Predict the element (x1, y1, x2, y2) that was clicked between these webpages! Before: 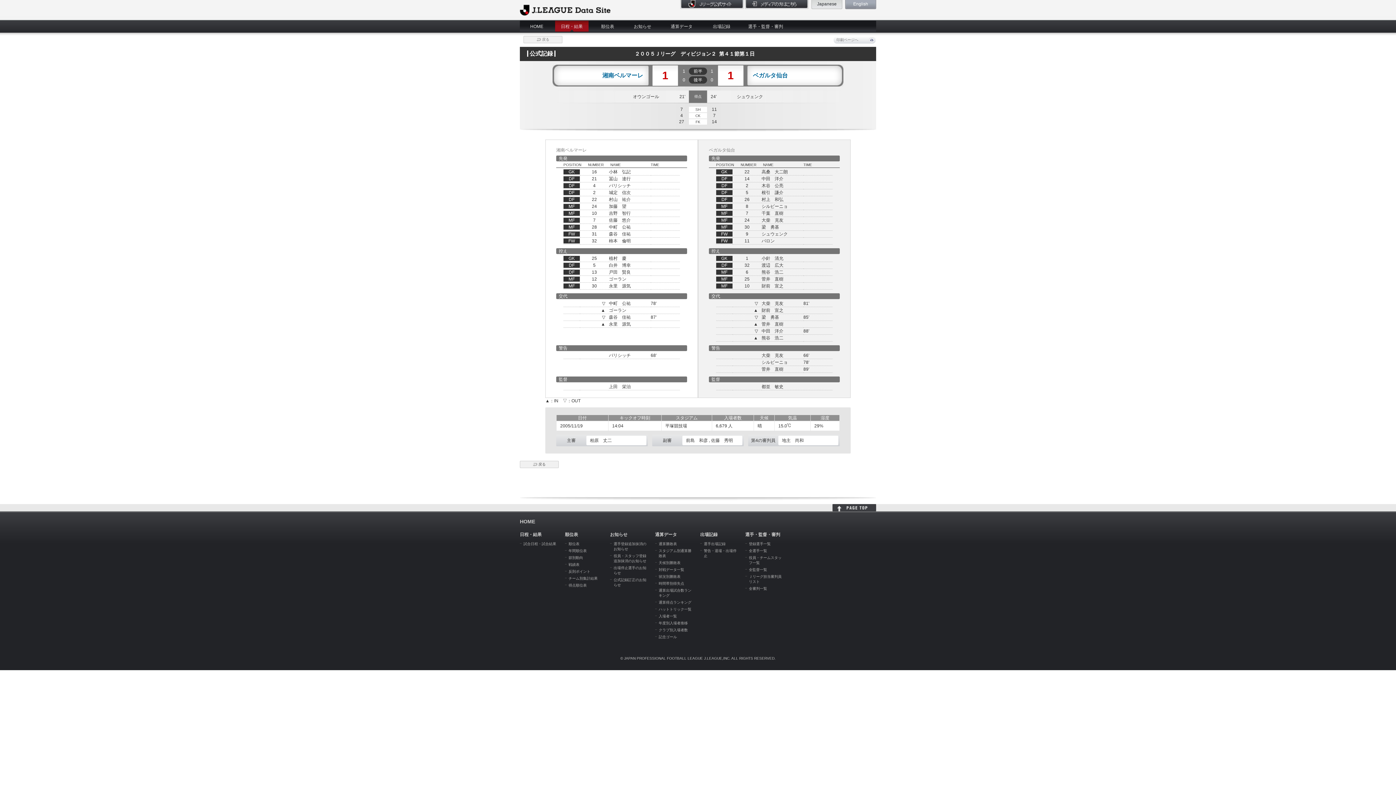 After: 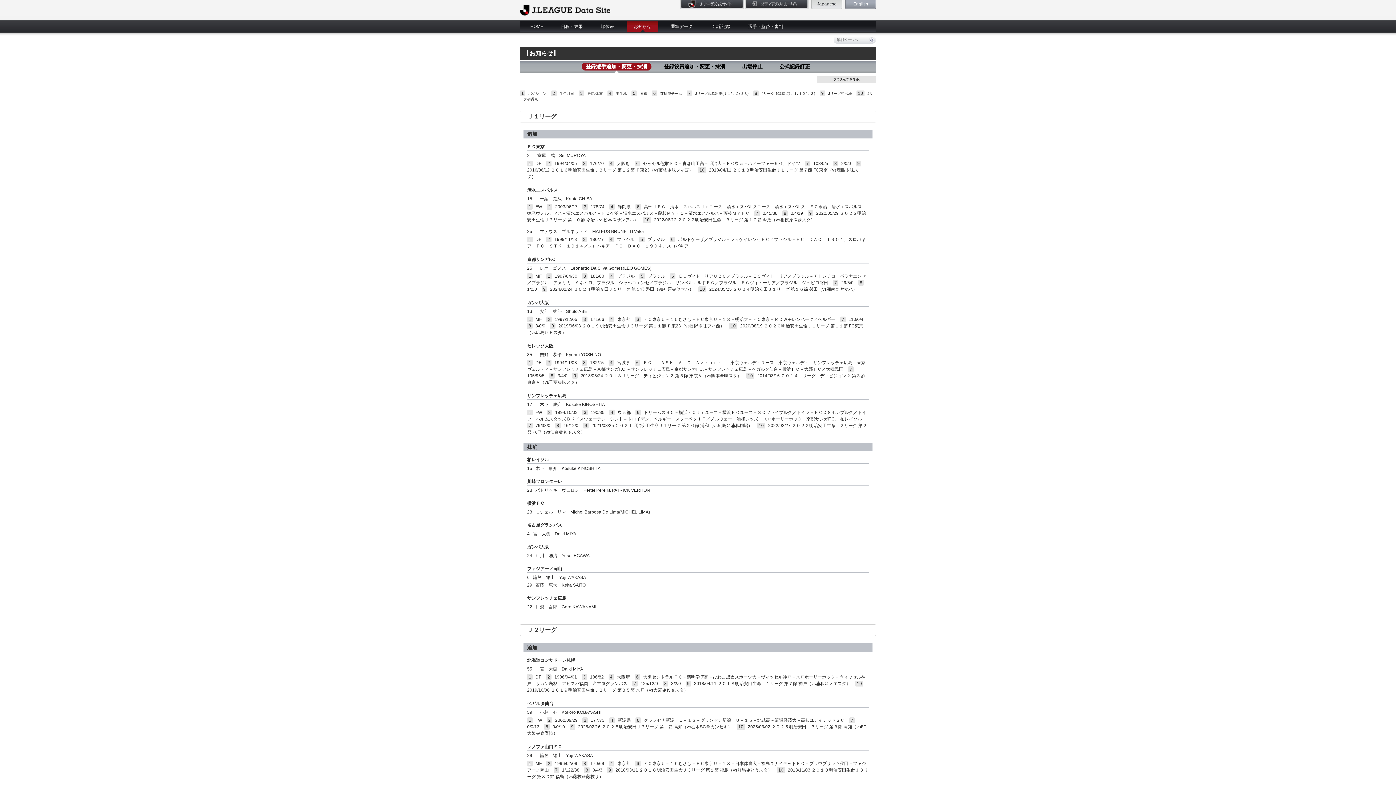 Action: label: お知らせ bbox: (626, 20, 658, 31)